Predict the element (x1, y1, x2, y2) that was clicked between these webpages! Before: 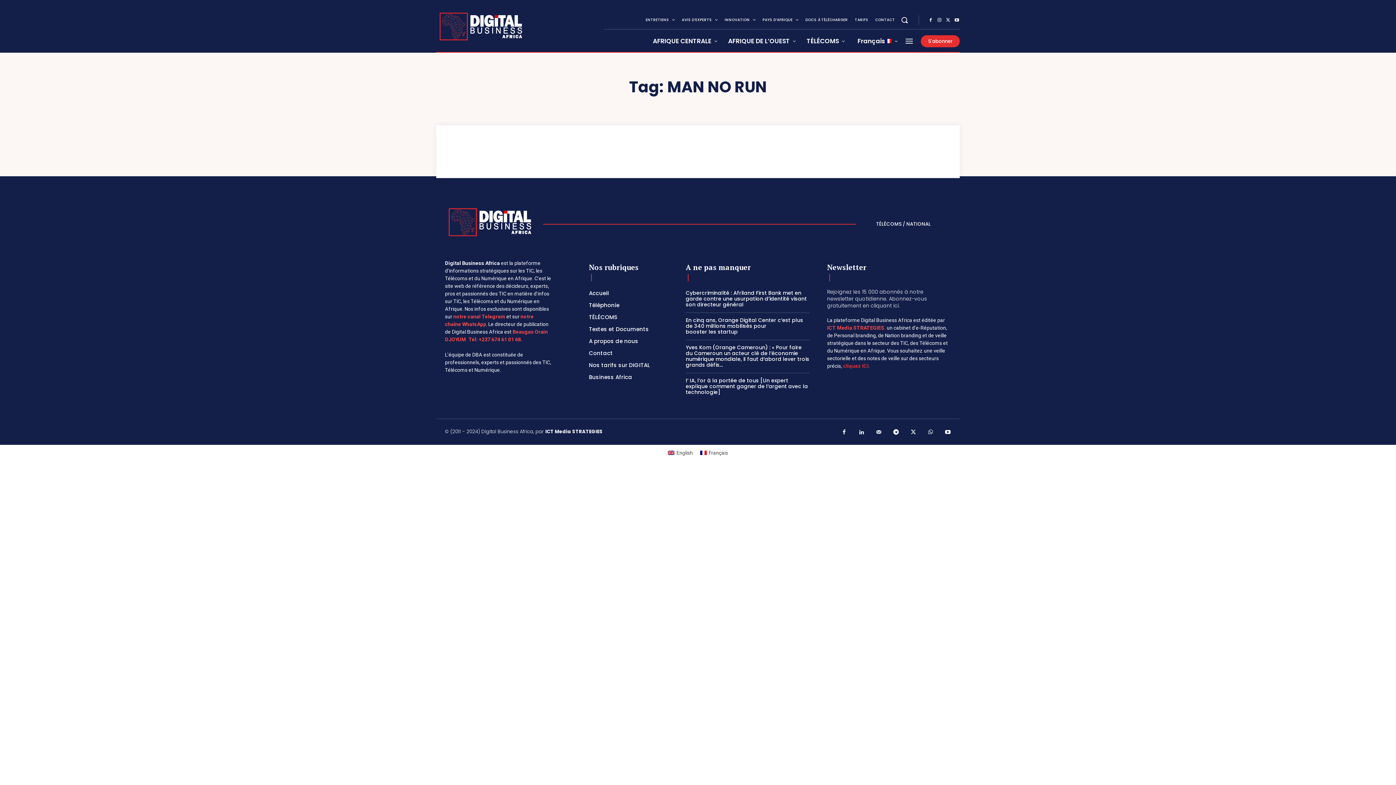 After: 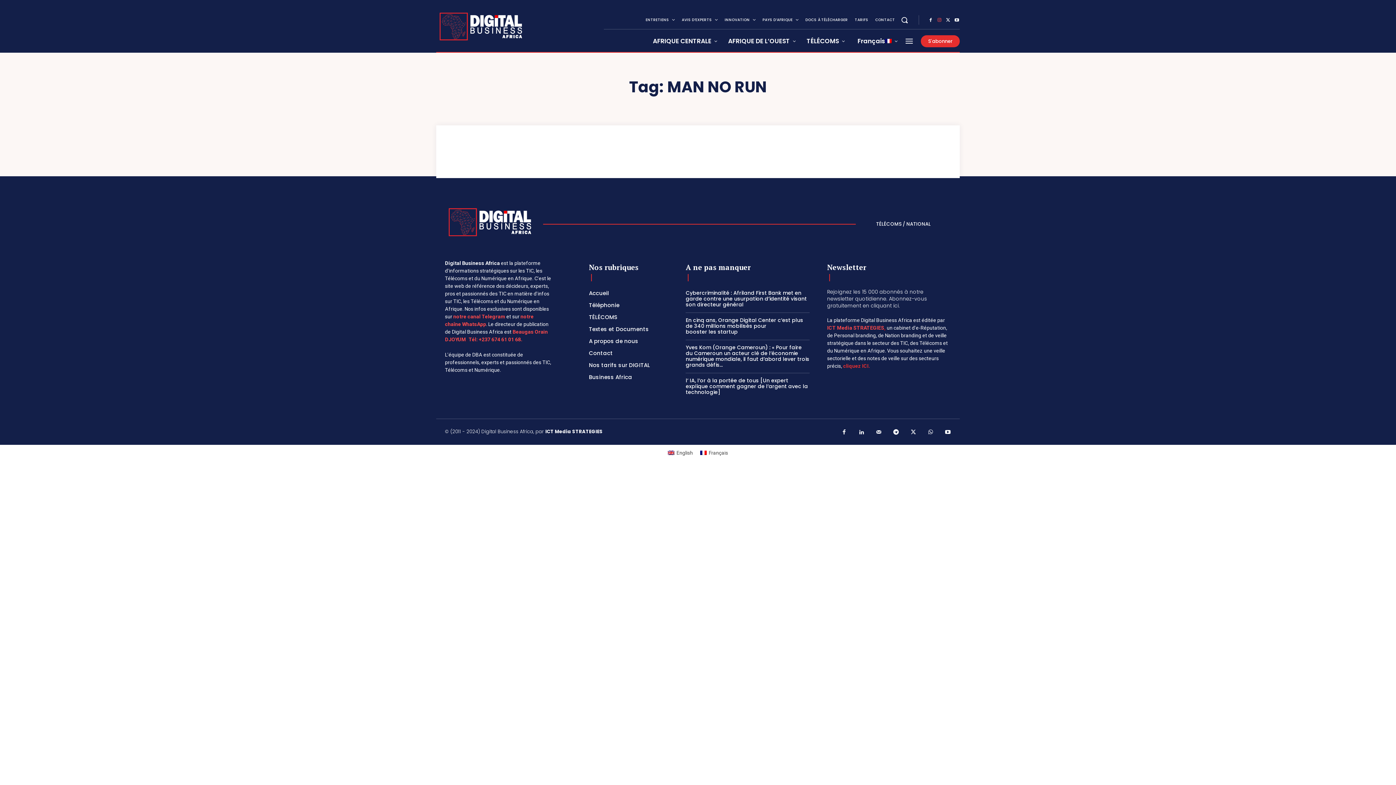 Action: bbox: (935, 16, 944, 24)